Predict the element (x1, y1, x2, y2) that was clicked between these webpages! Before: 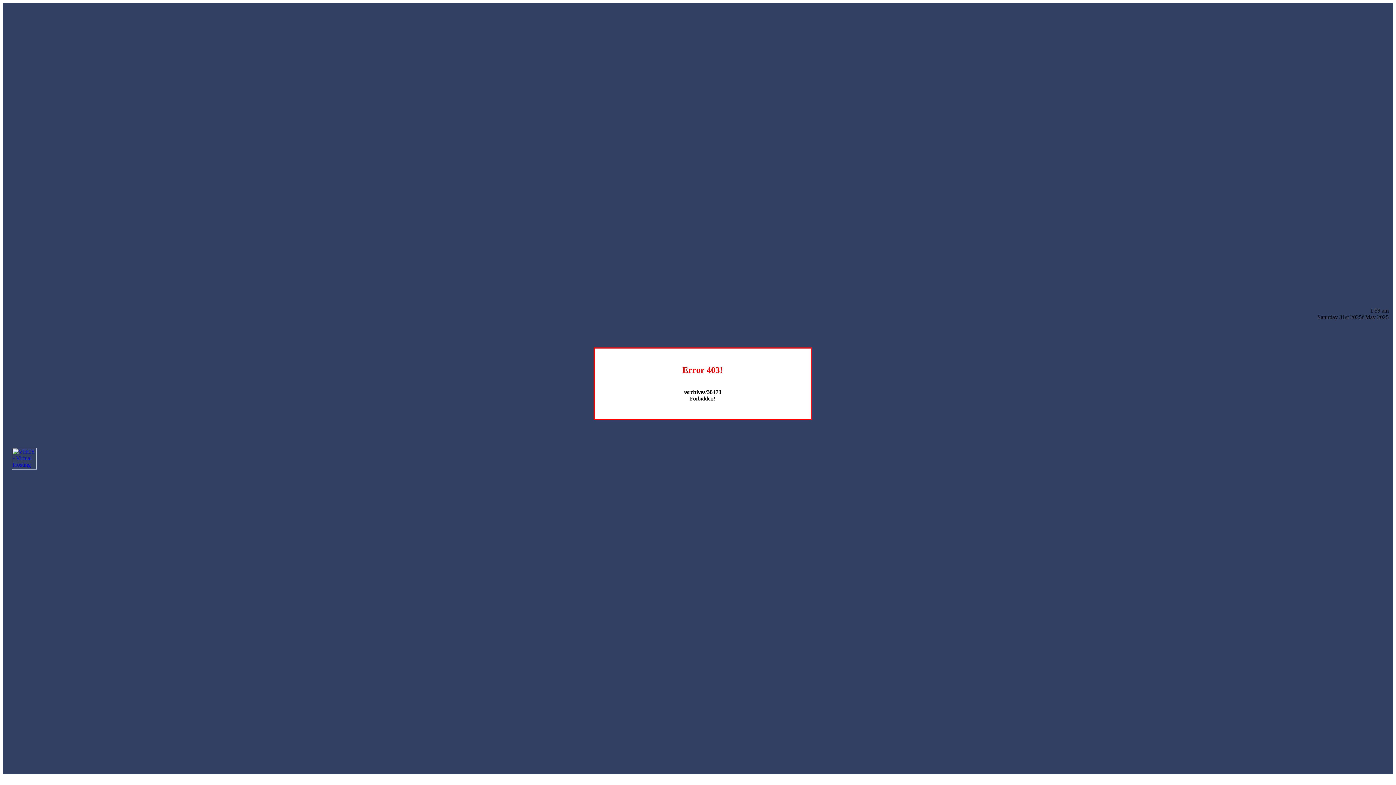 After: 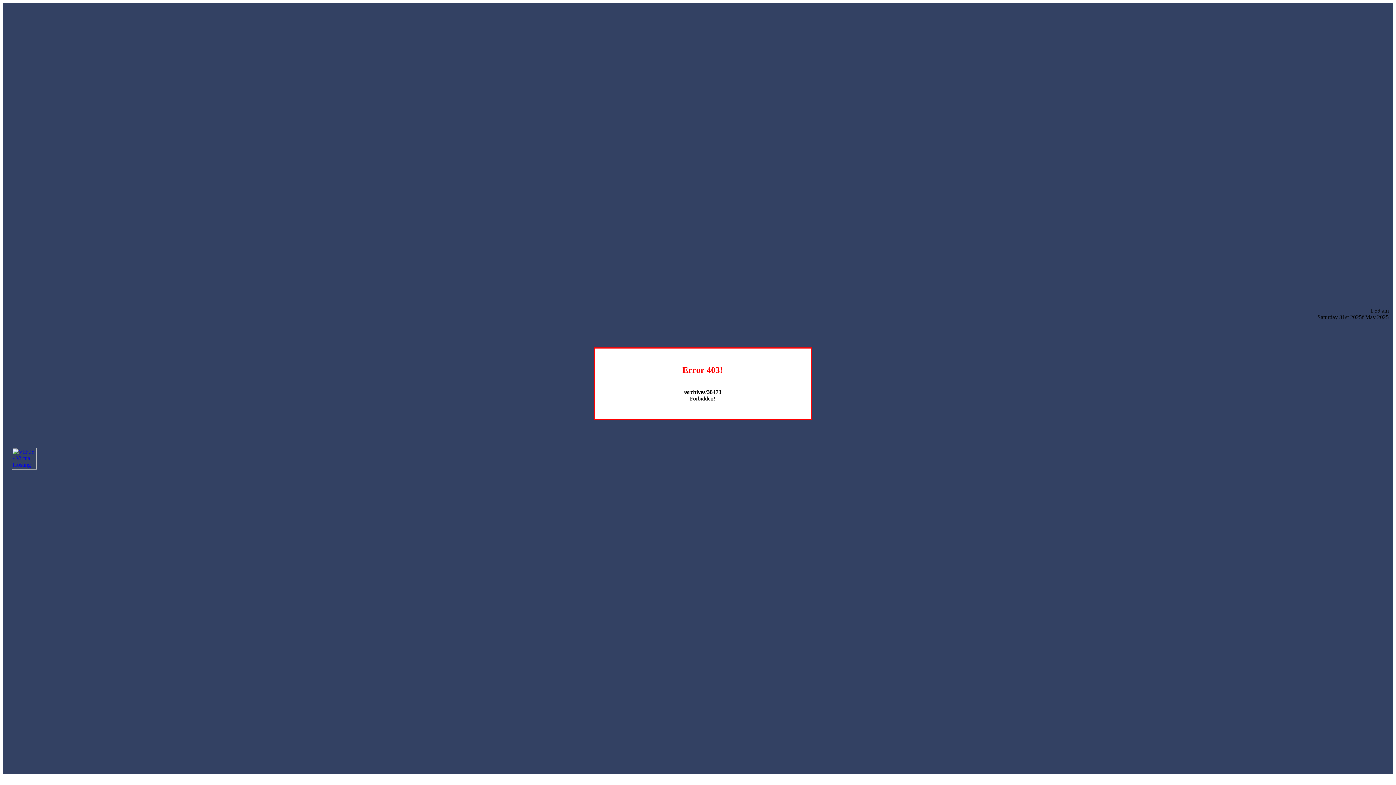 Action: bbox: (12, 464, 36, 470)